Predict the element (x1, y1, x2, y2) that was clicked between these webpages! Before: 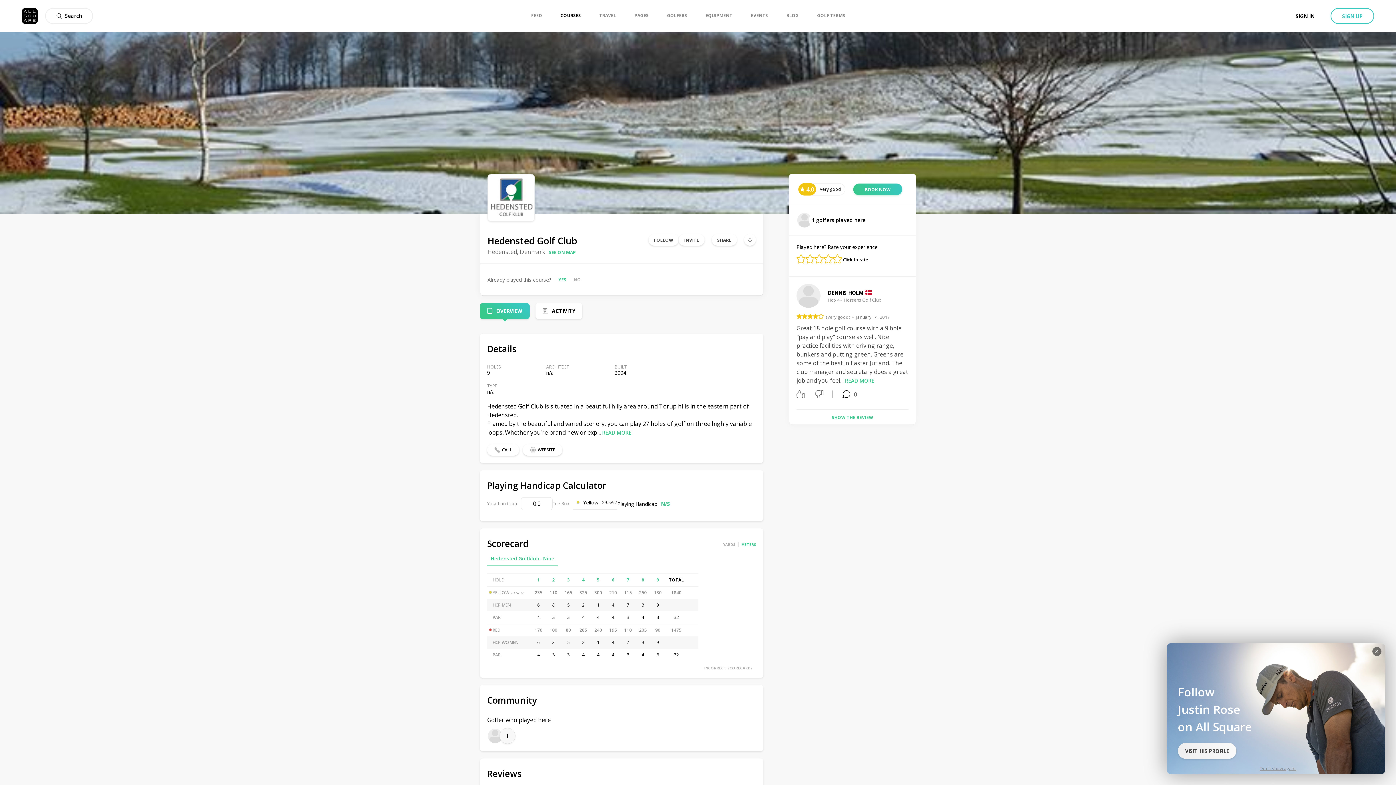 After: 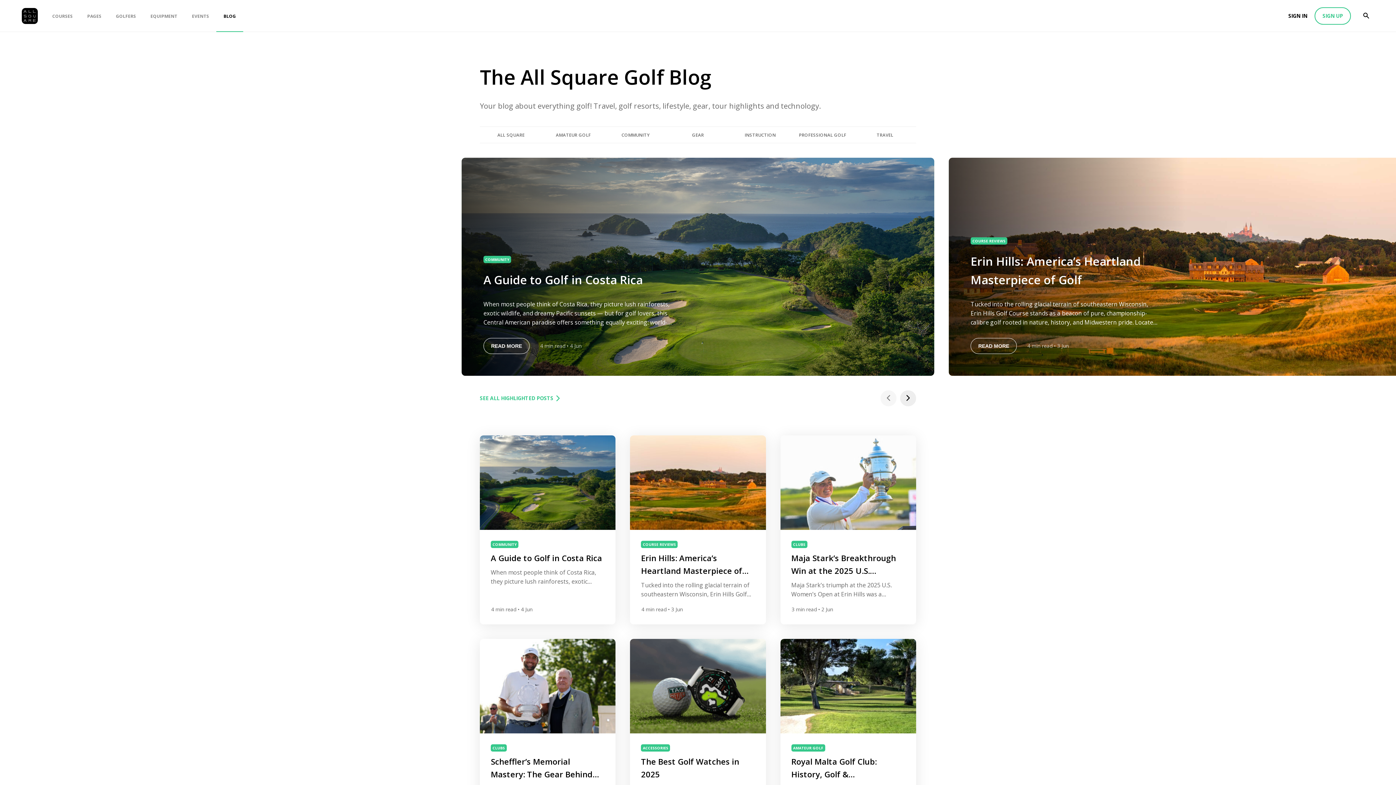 Action: label: BLOG bbox: (786, 0, 798, 31)